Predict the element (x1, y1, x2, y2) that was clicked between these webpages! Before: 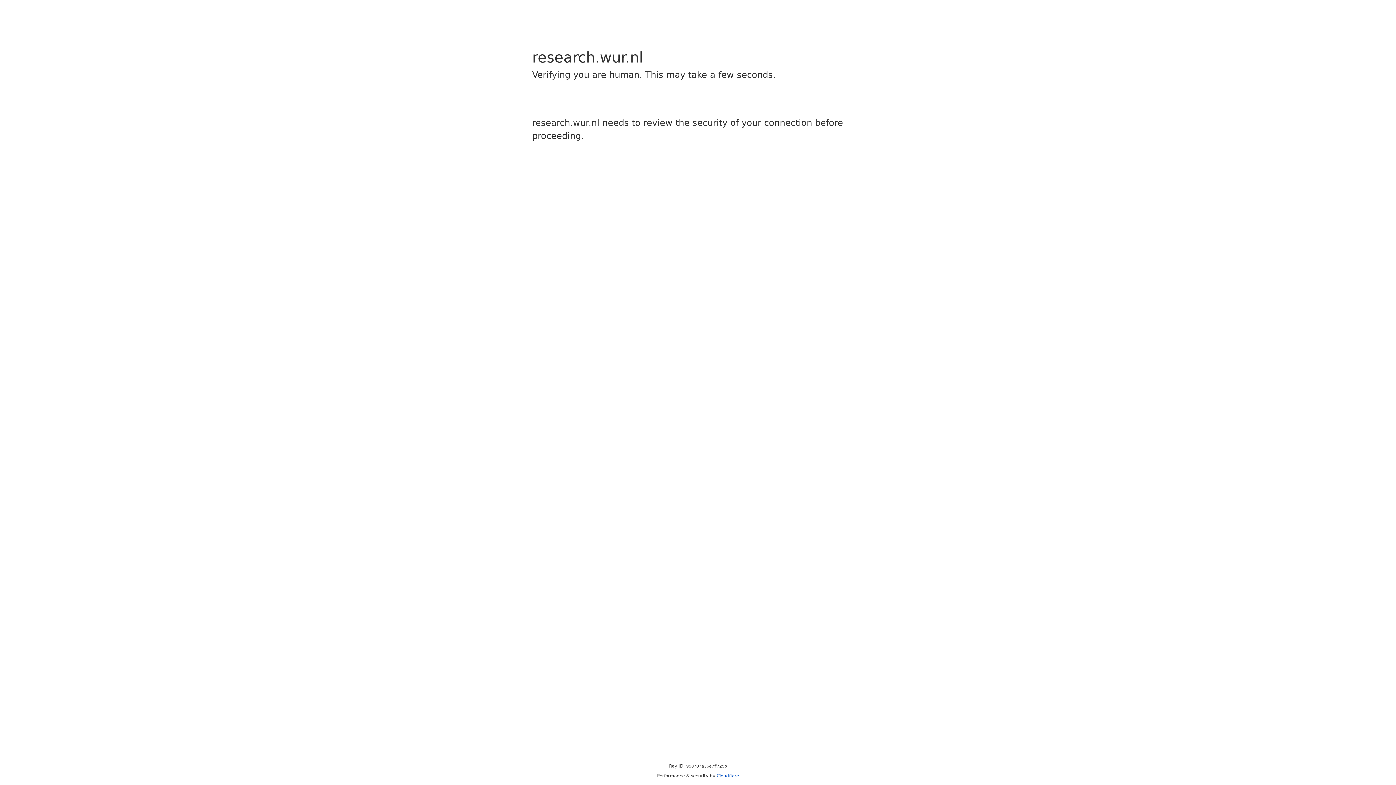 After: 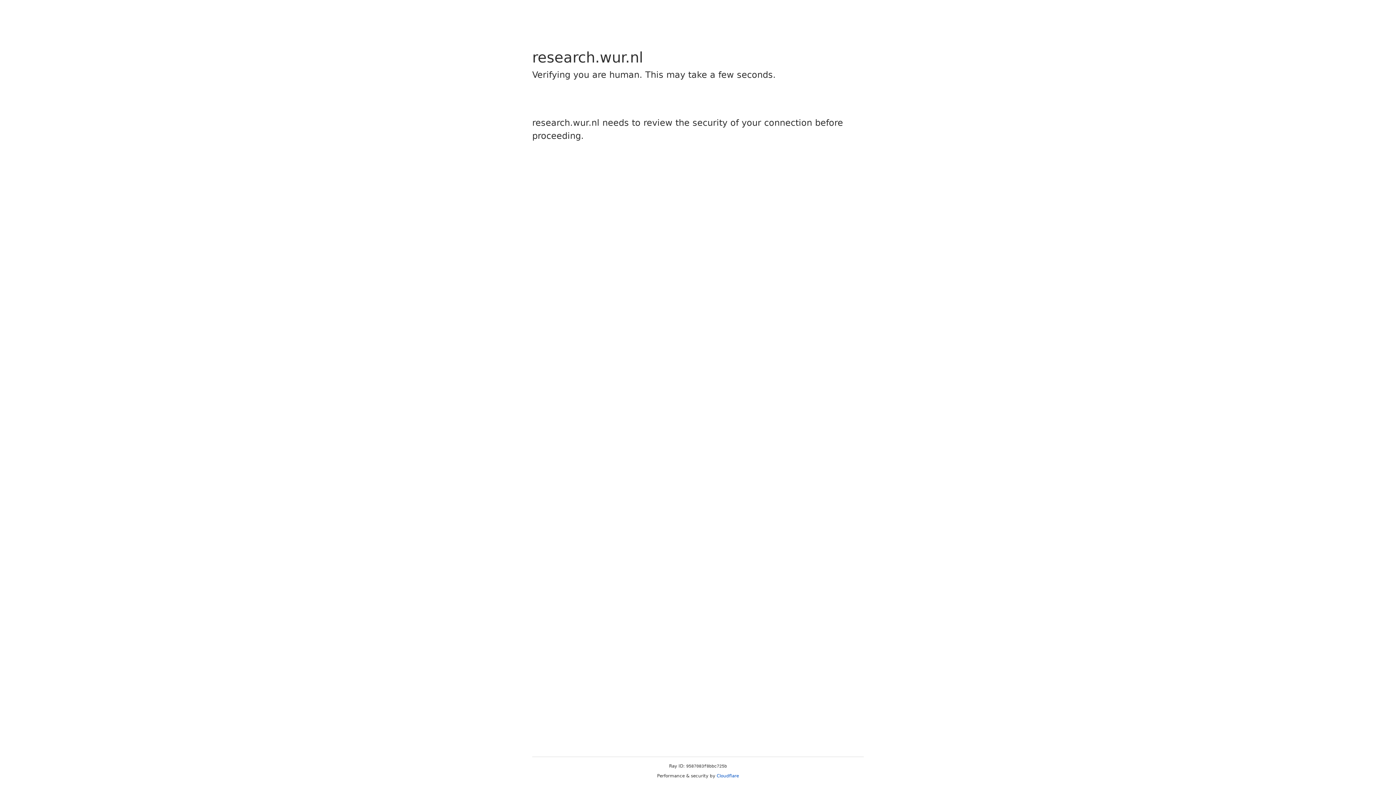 Action: label: Cloudflare bbox: (716, 773, 739, 778)